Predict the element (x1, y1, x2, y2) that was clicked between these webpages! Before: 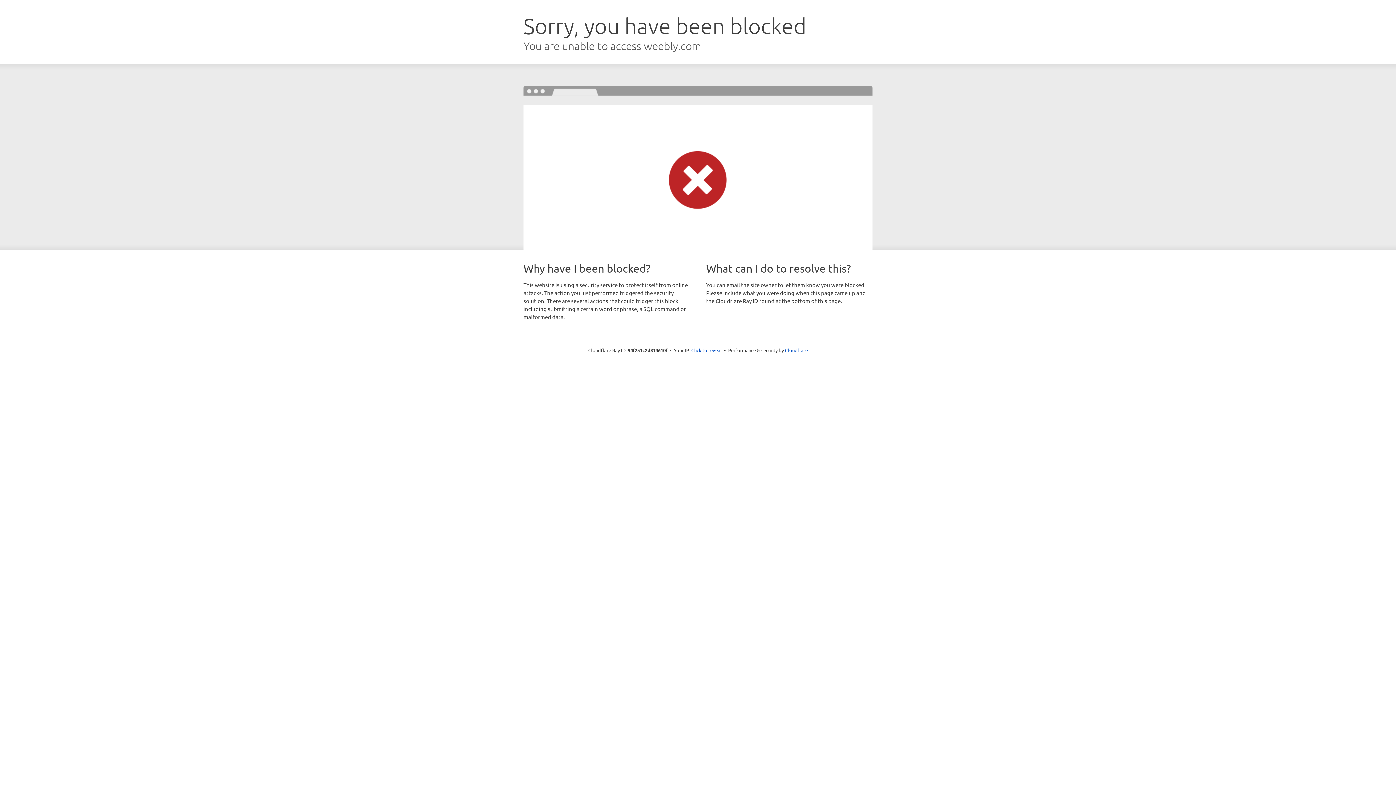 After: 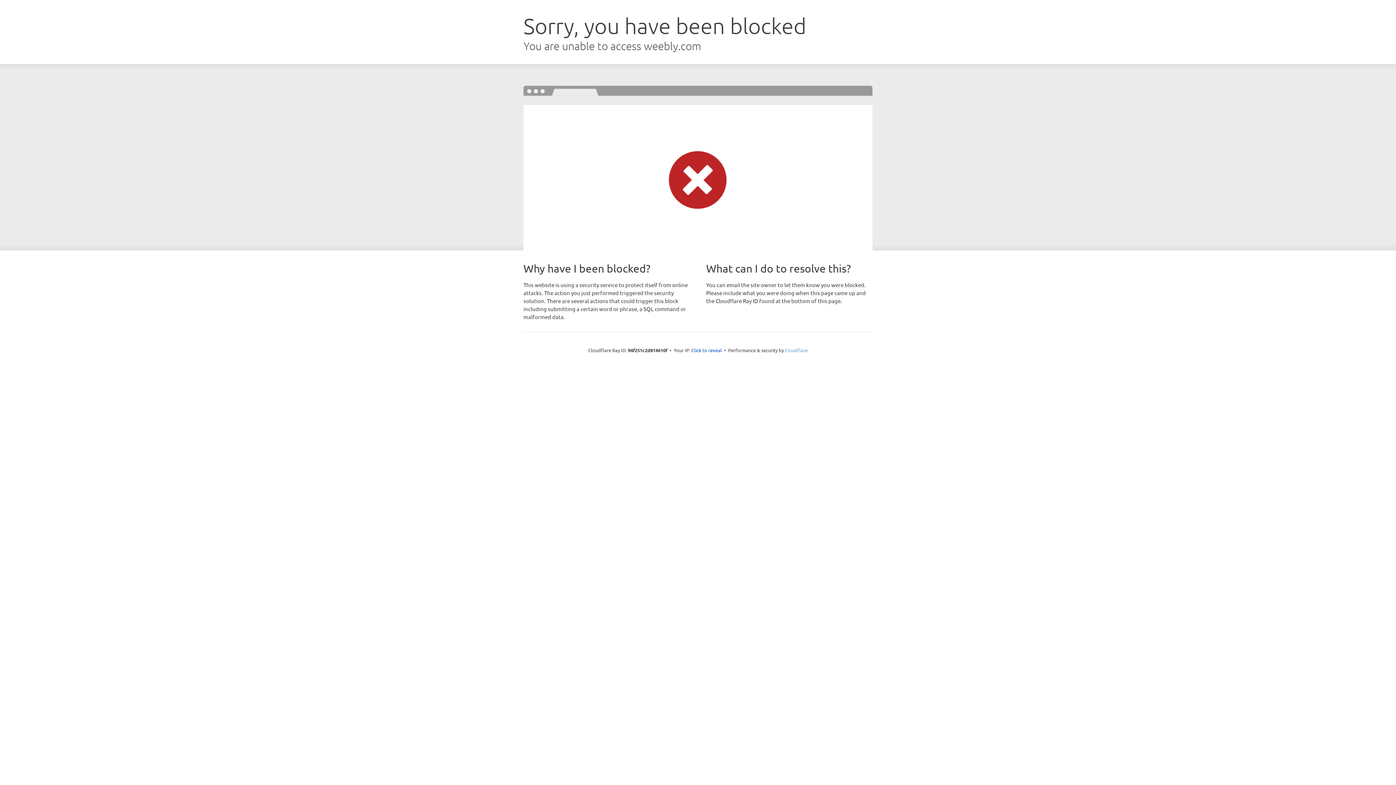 Action: label: Cloudflare bbox: (785, 347, 808, 353)